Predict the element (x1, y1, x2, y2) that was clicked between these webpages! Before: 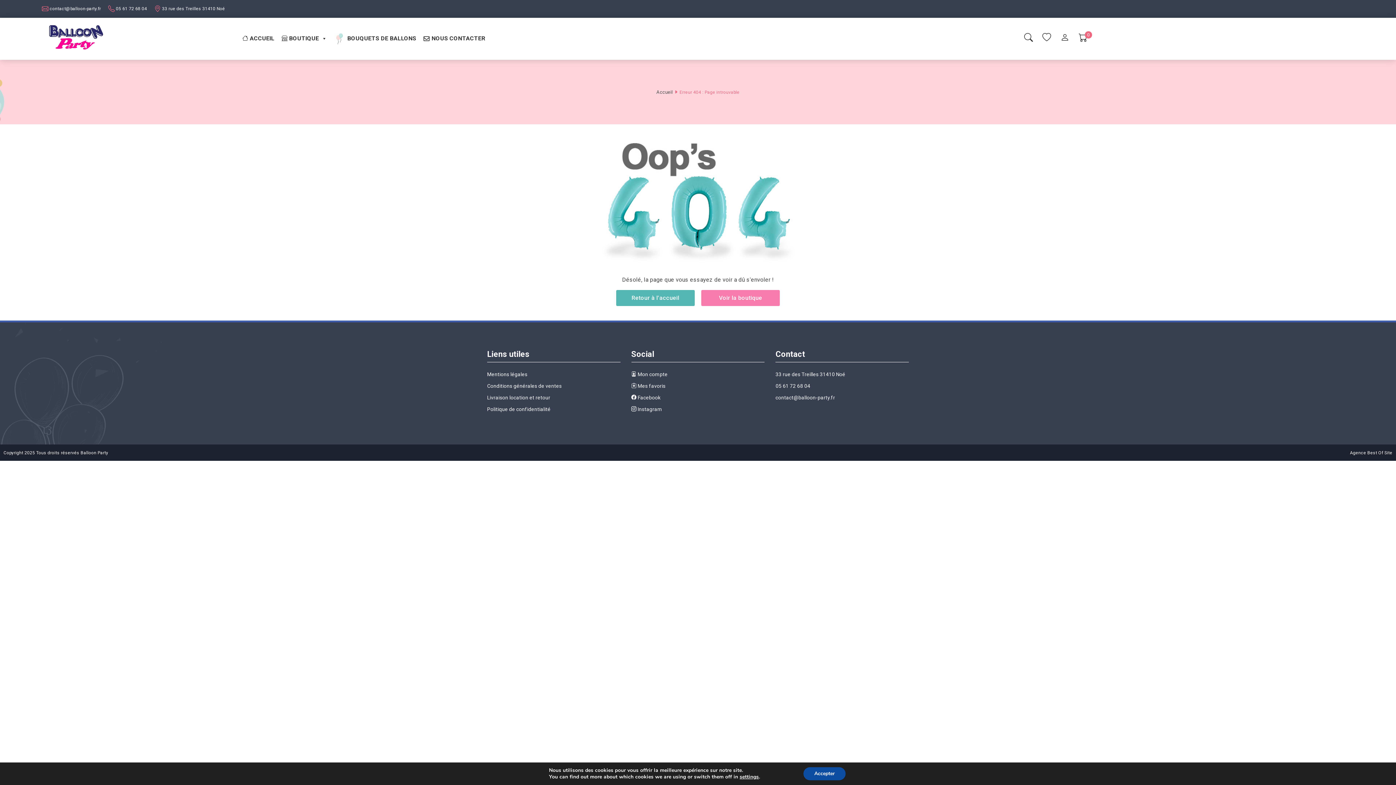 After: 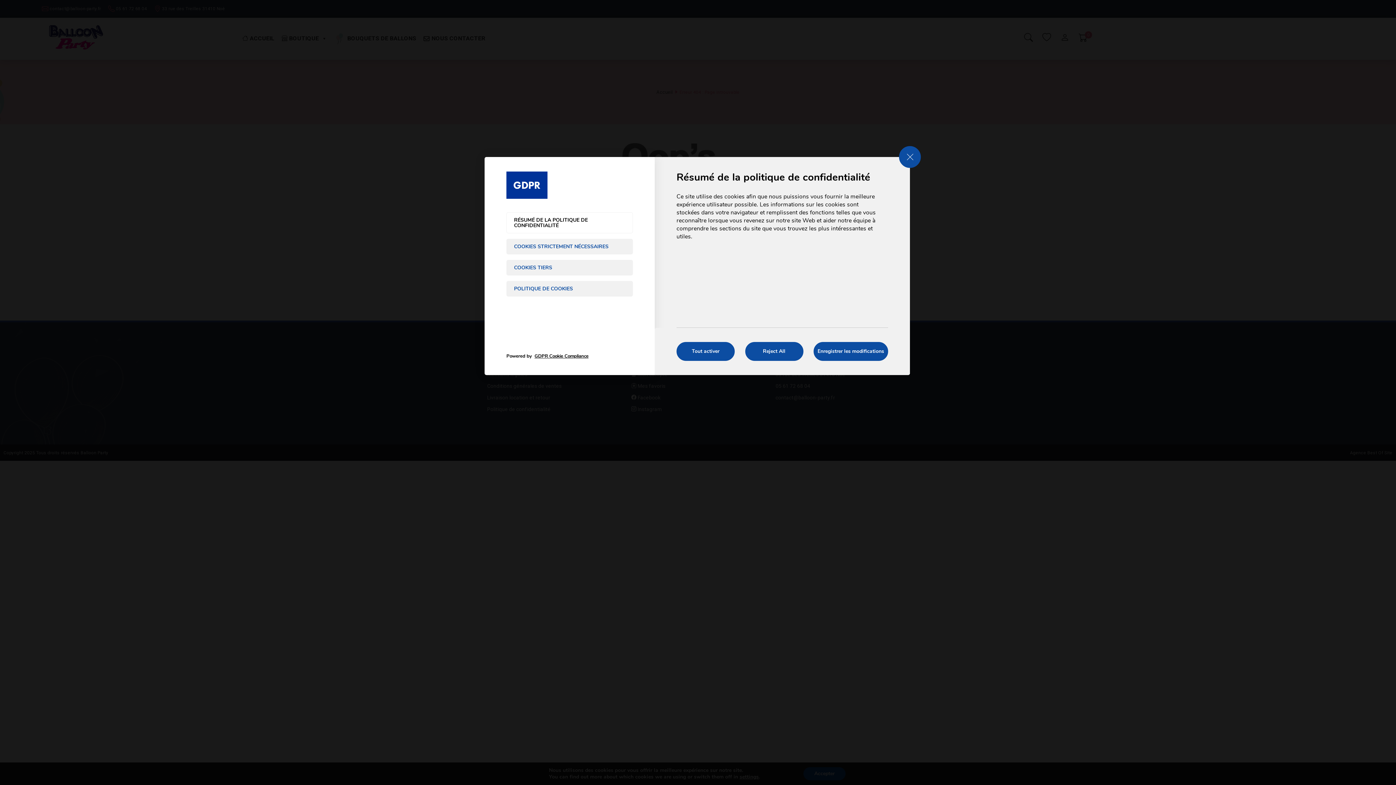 Action: bbox: (739, 774, 759, 780) label: settings